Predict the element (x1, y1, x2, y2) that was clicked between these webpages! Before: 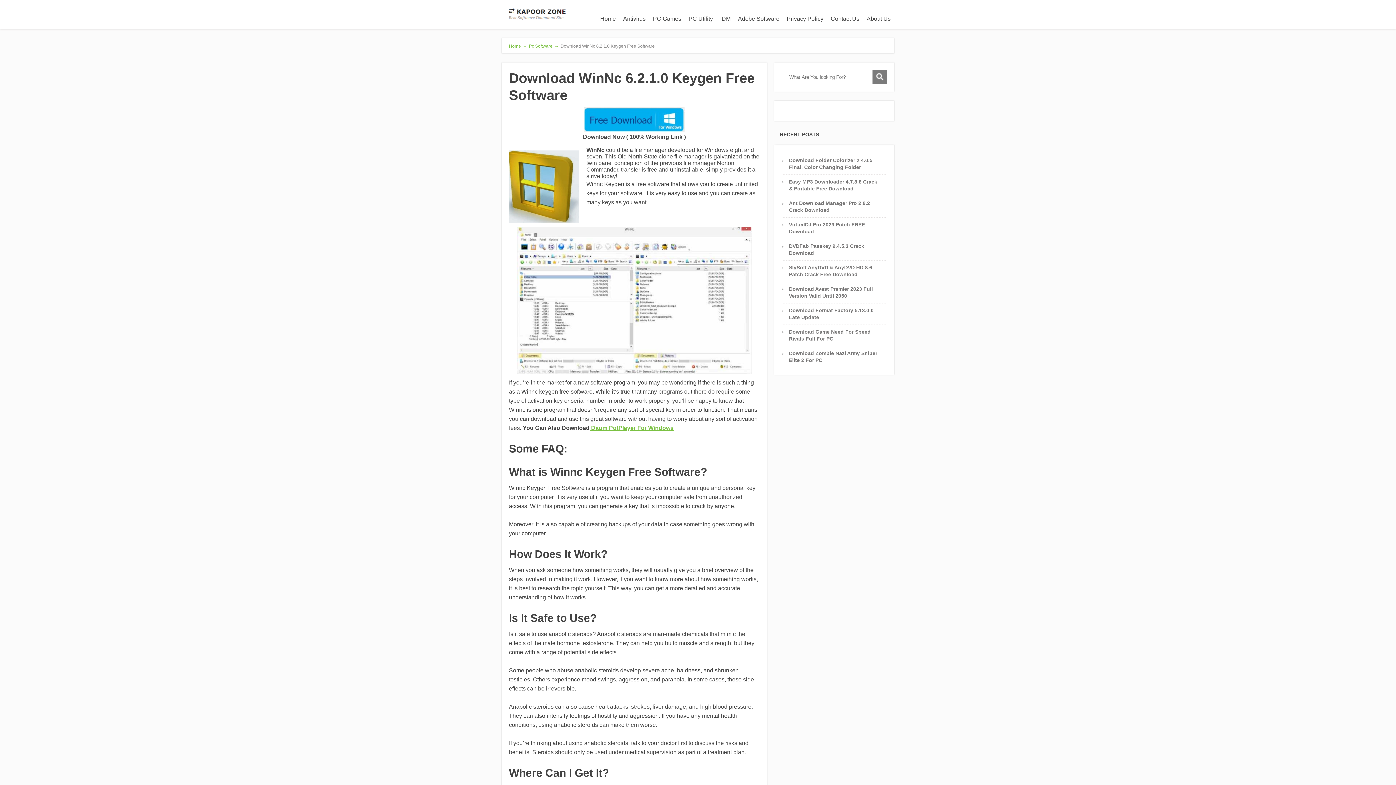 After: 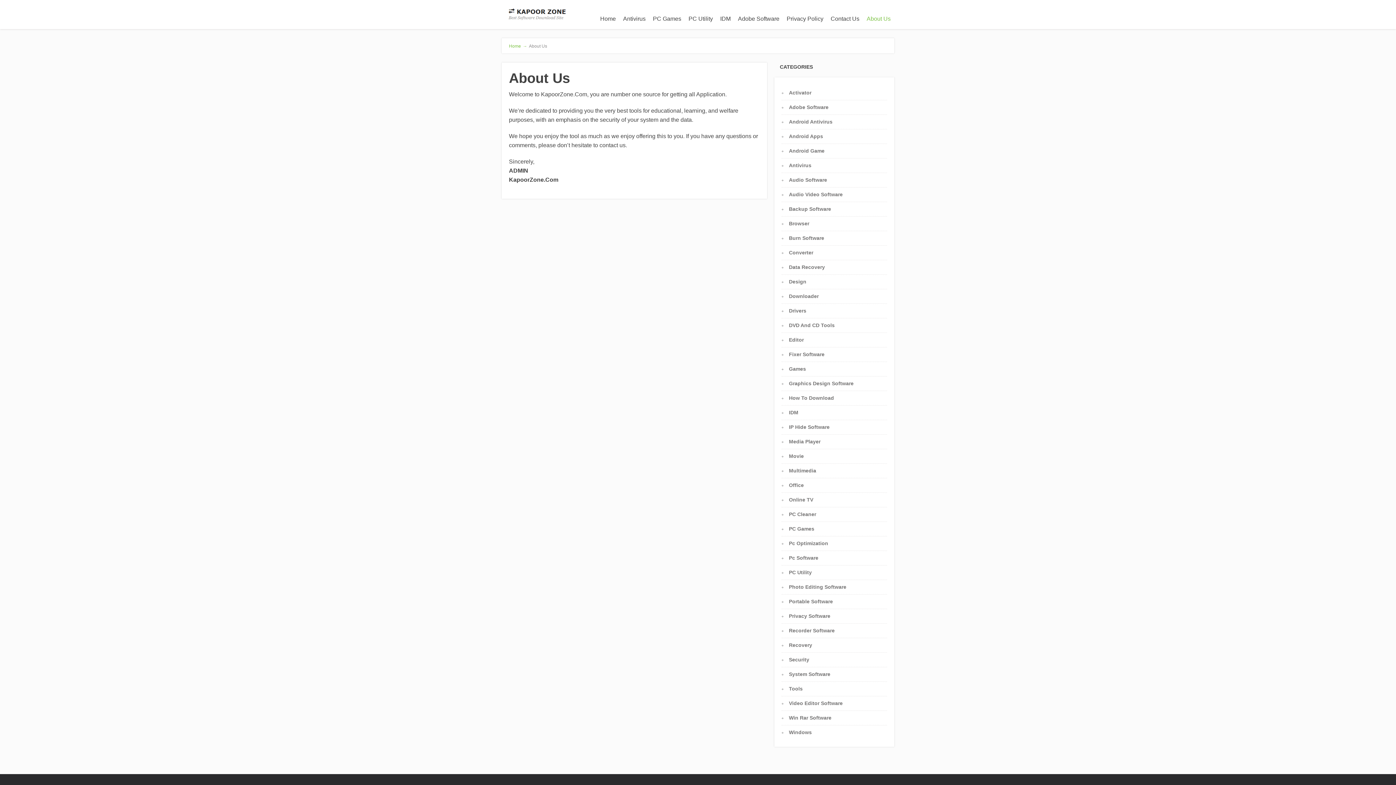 Action: label: About Us bbox: (863, 12, 894, 25)